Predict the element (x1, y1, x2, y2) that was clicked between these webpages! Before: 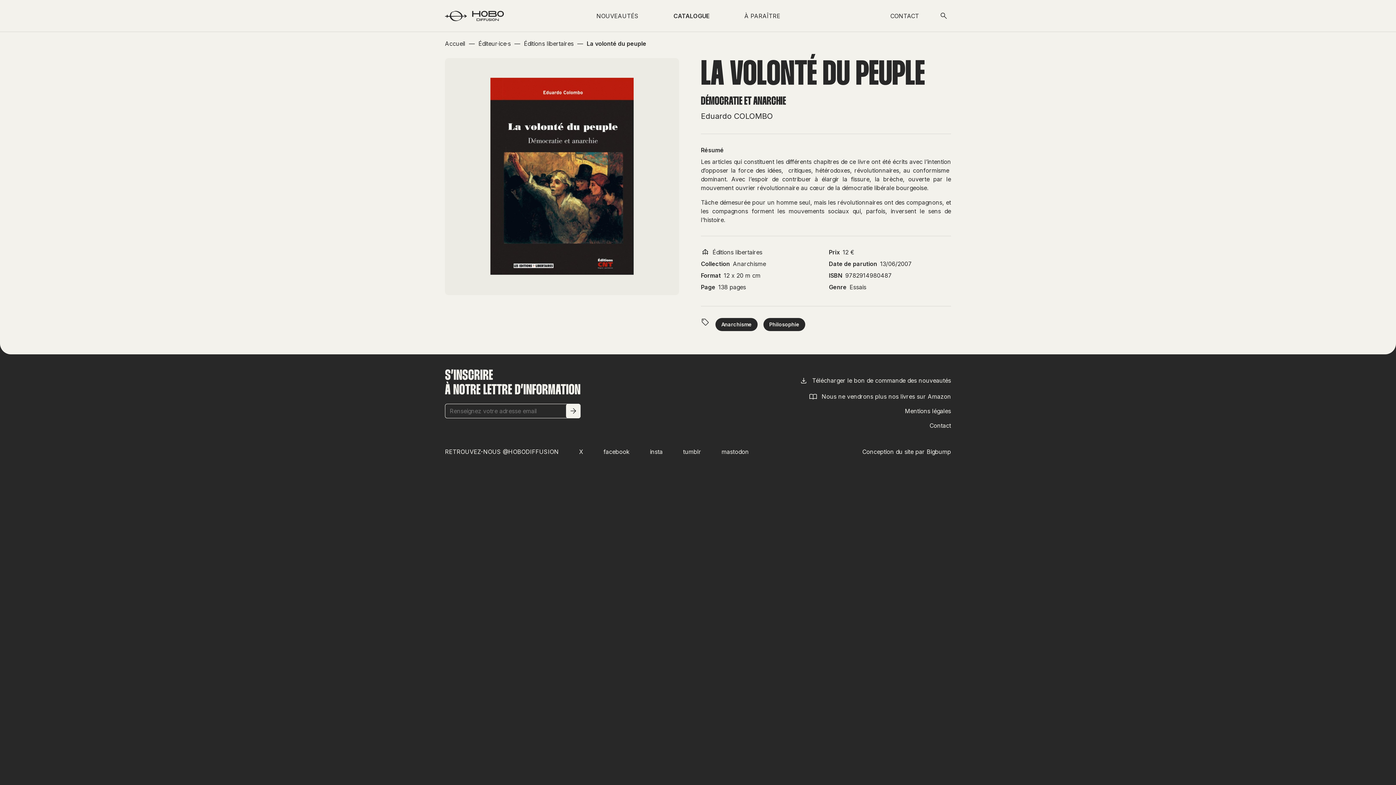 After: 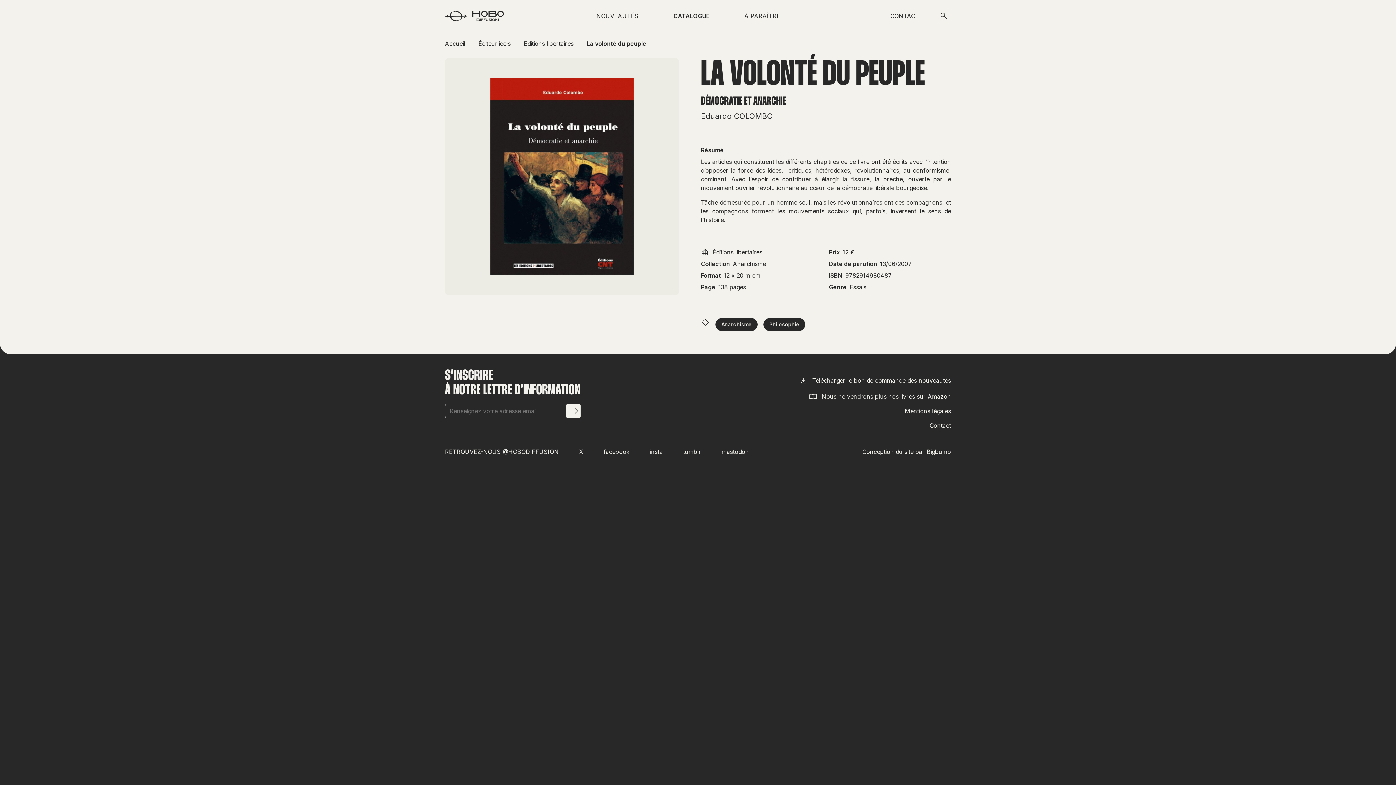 Action: bbox: (566, 404, 580, 418)